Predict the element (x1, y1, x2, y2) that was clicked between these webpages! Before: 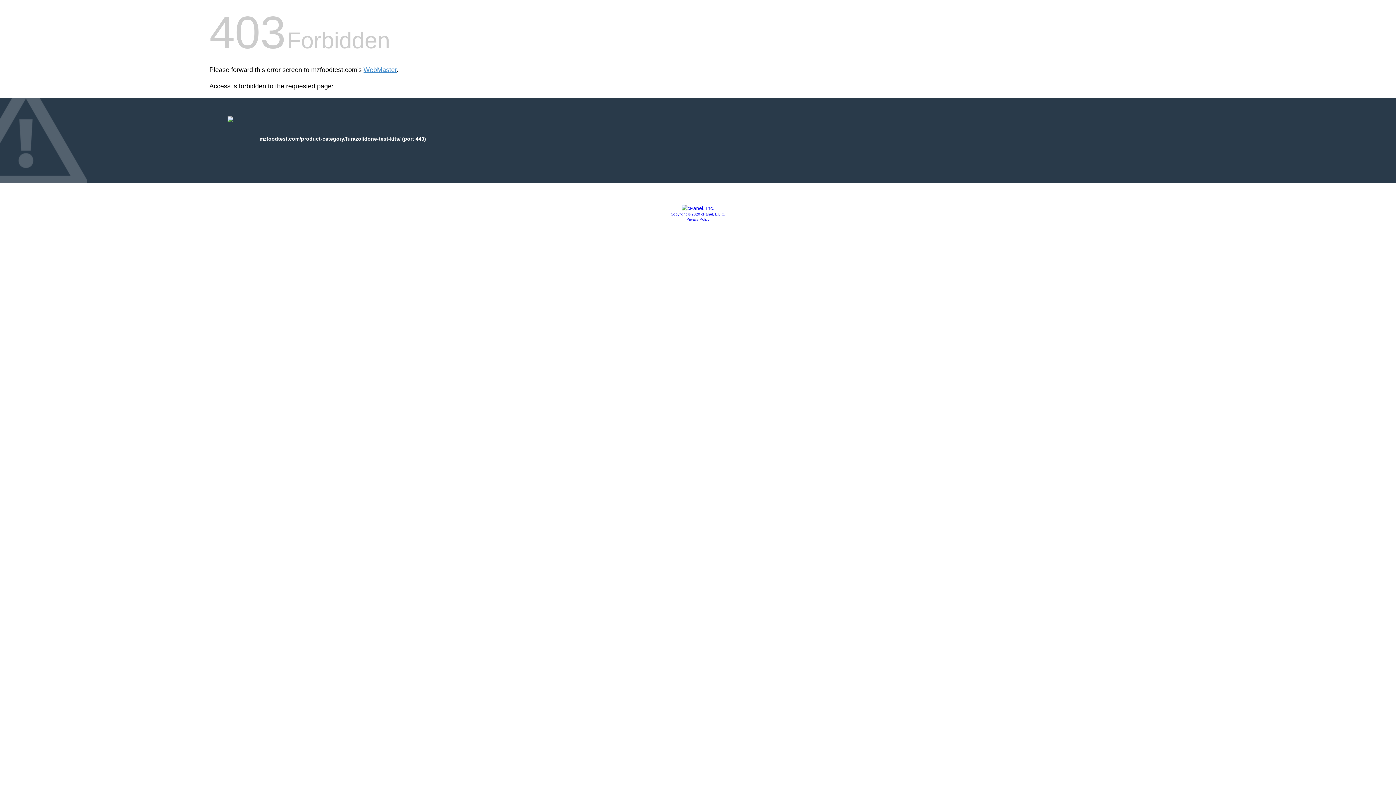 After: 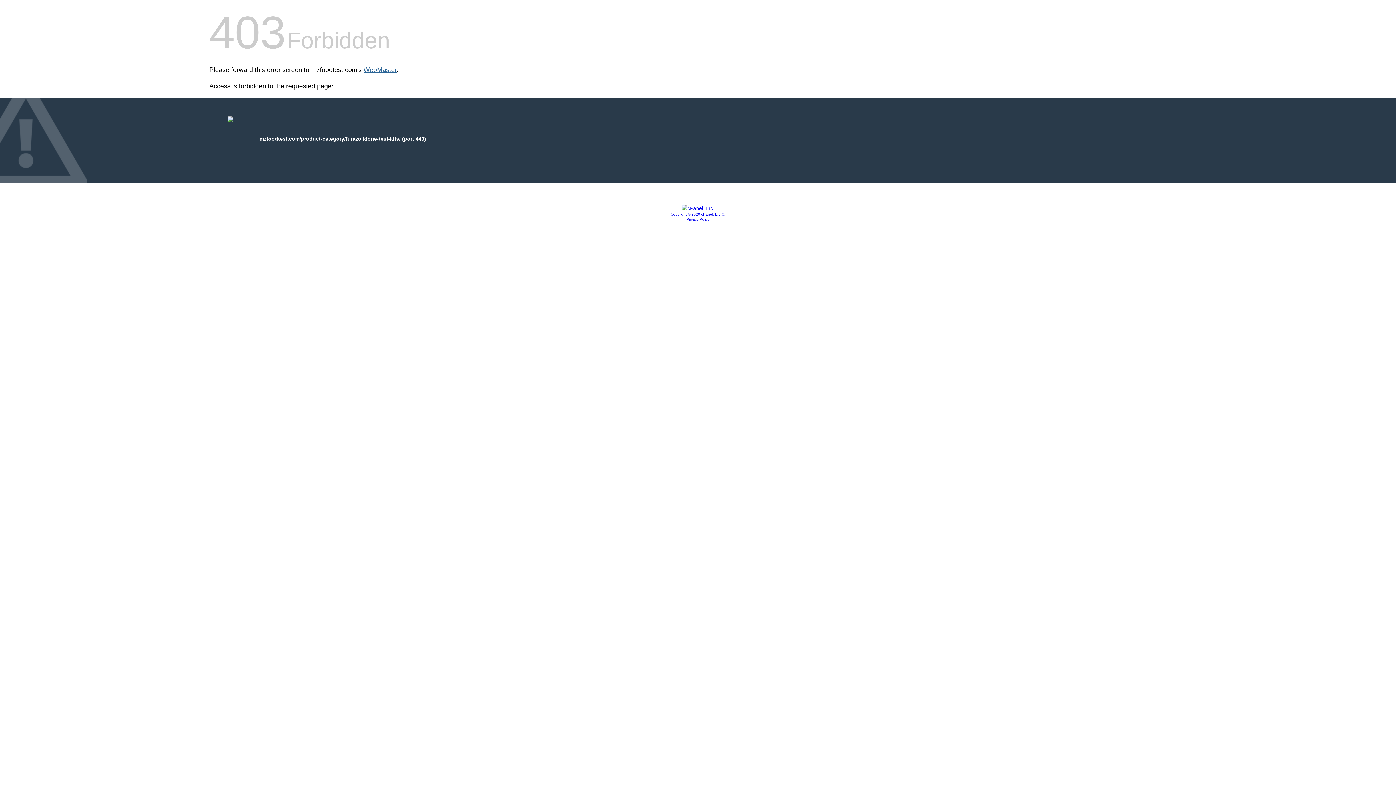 Action: bbox: (363, 66, 396, 73) label: WebMaster